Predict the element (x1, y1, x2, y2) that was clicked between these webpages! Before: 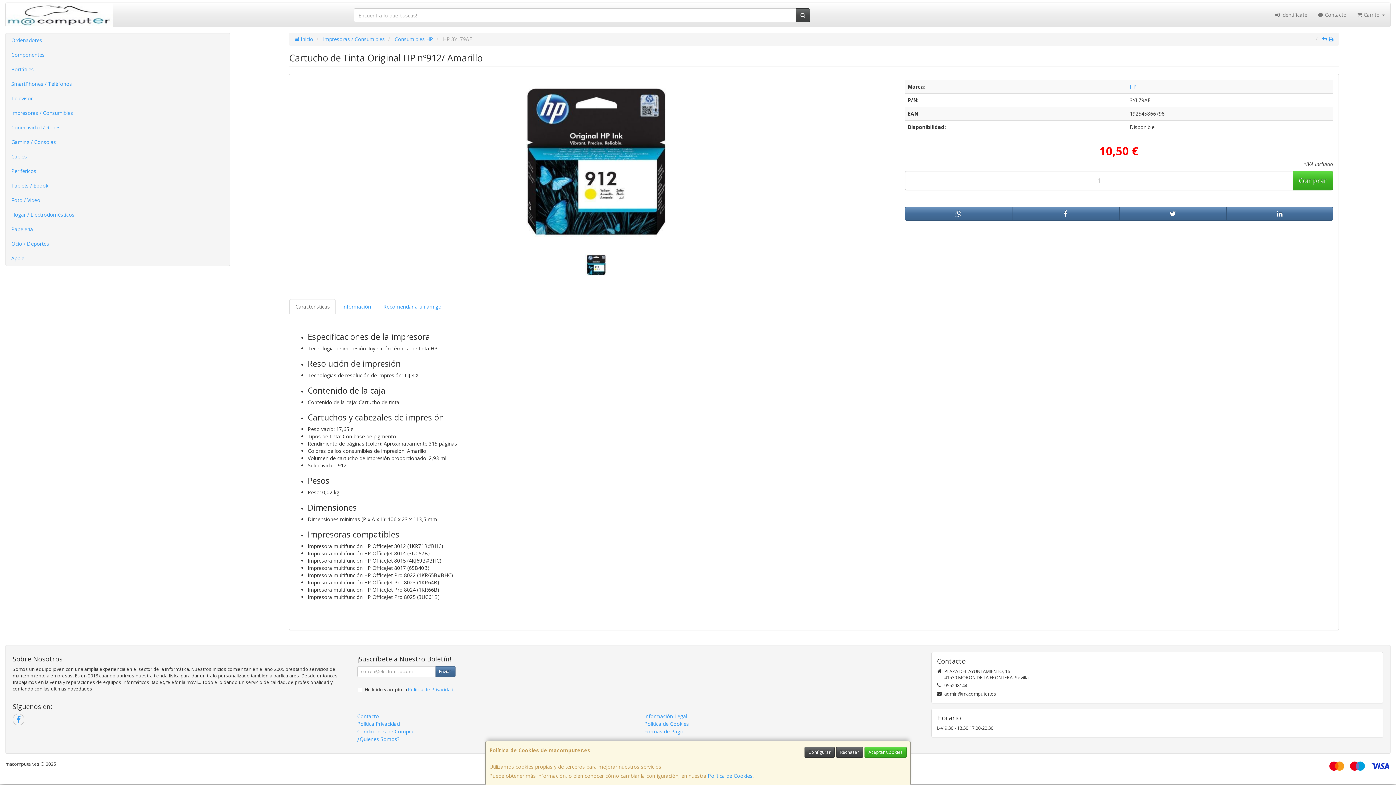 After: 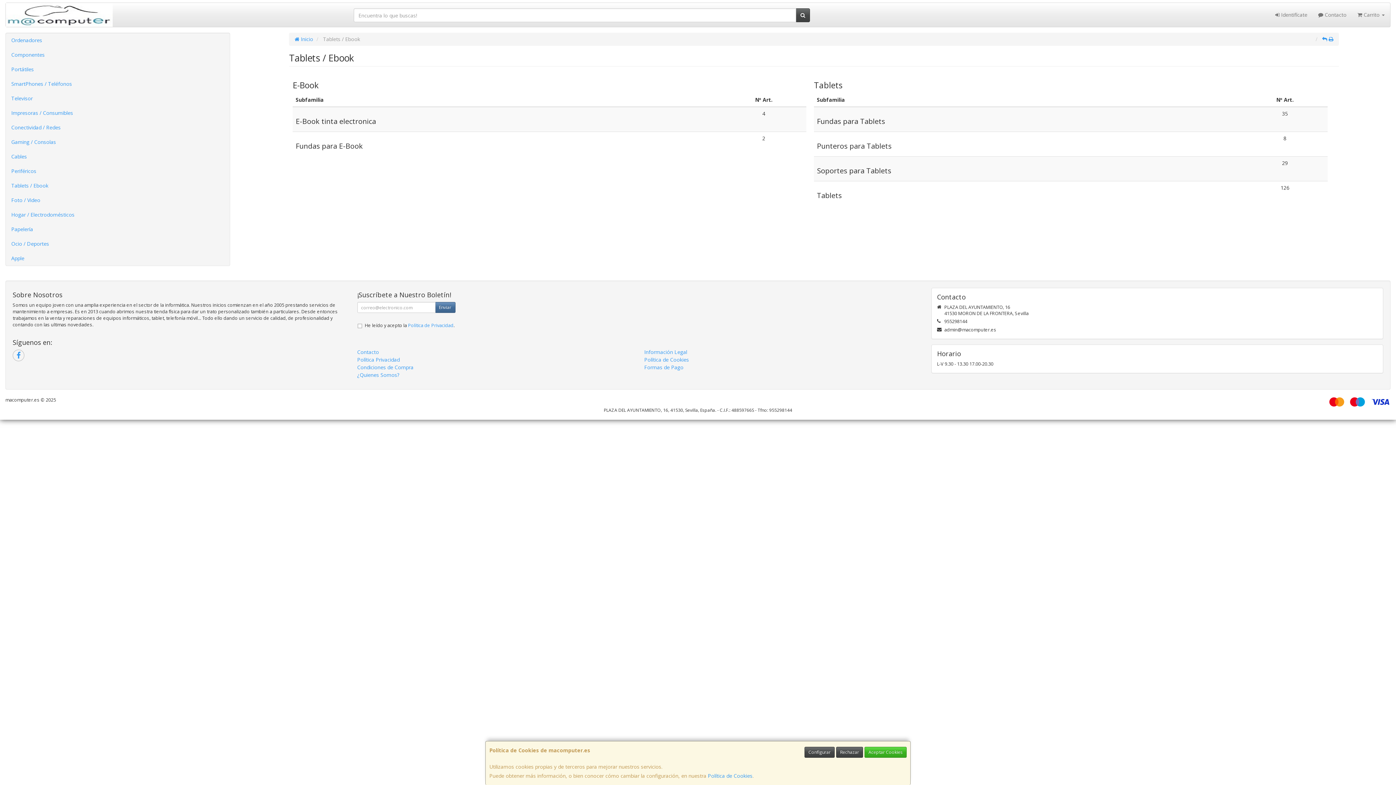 Action: label: Tablets / Ebook bbox: (5, 178, 229, 193)